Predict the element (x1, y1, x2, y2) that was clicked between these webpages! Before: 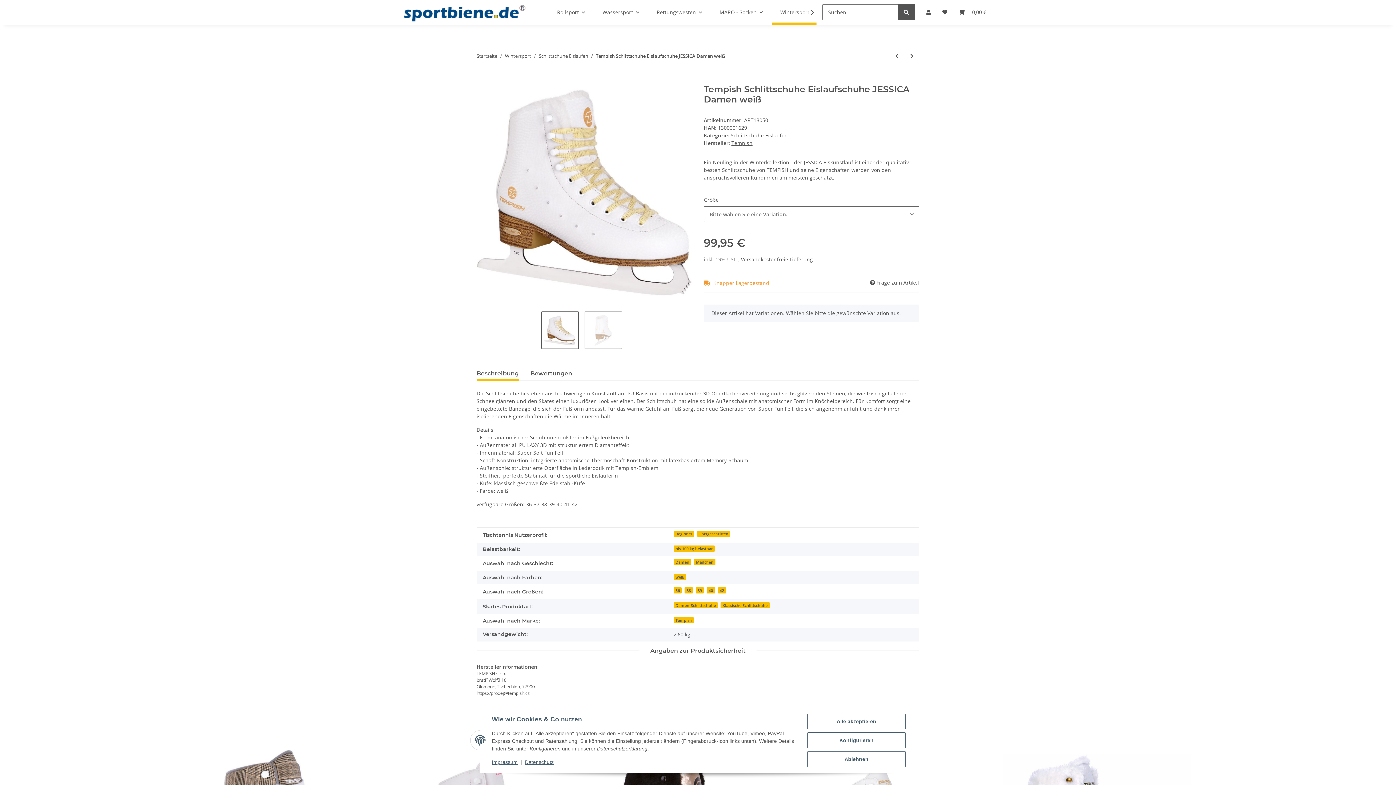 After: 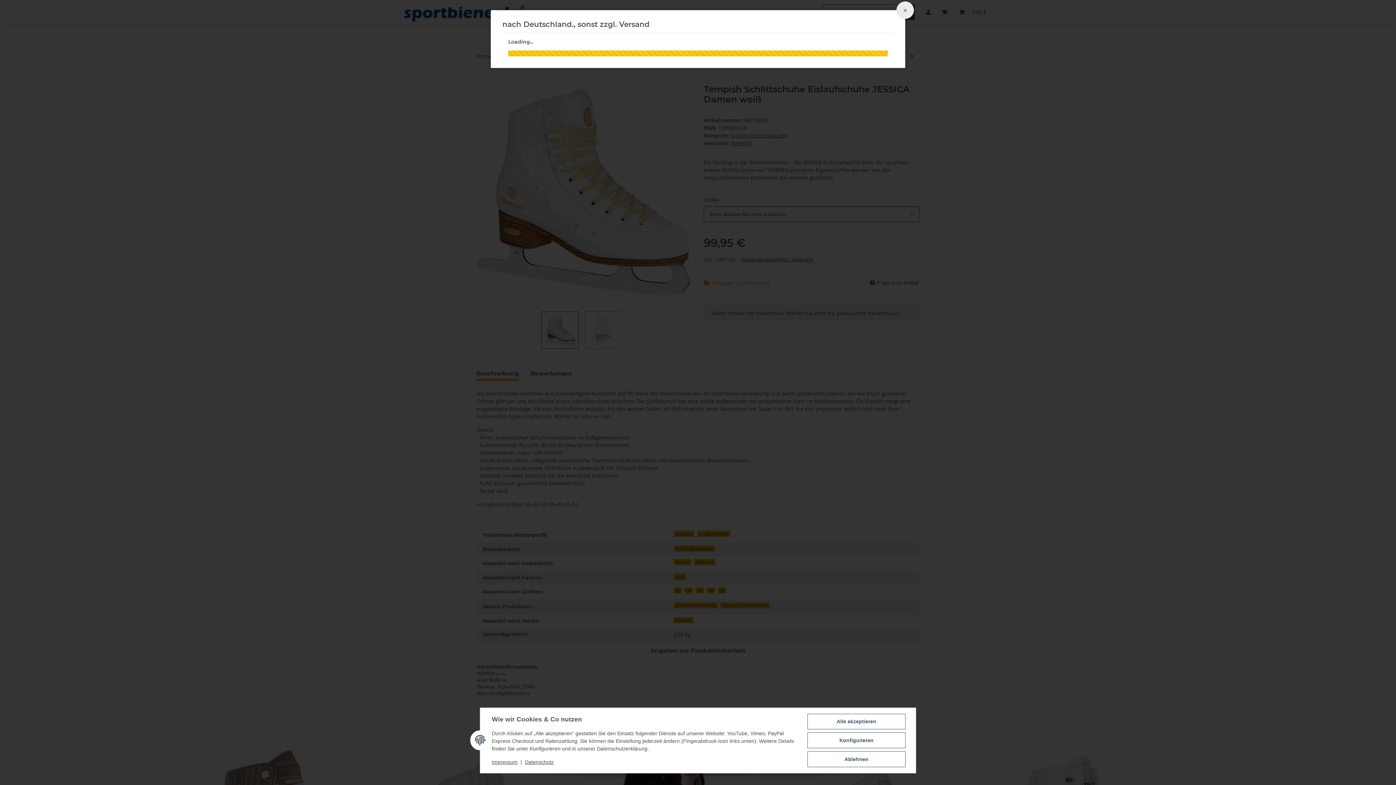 Action: label: Versandkostenfreie Lieferung bbox: (741, 256, 813, 263)